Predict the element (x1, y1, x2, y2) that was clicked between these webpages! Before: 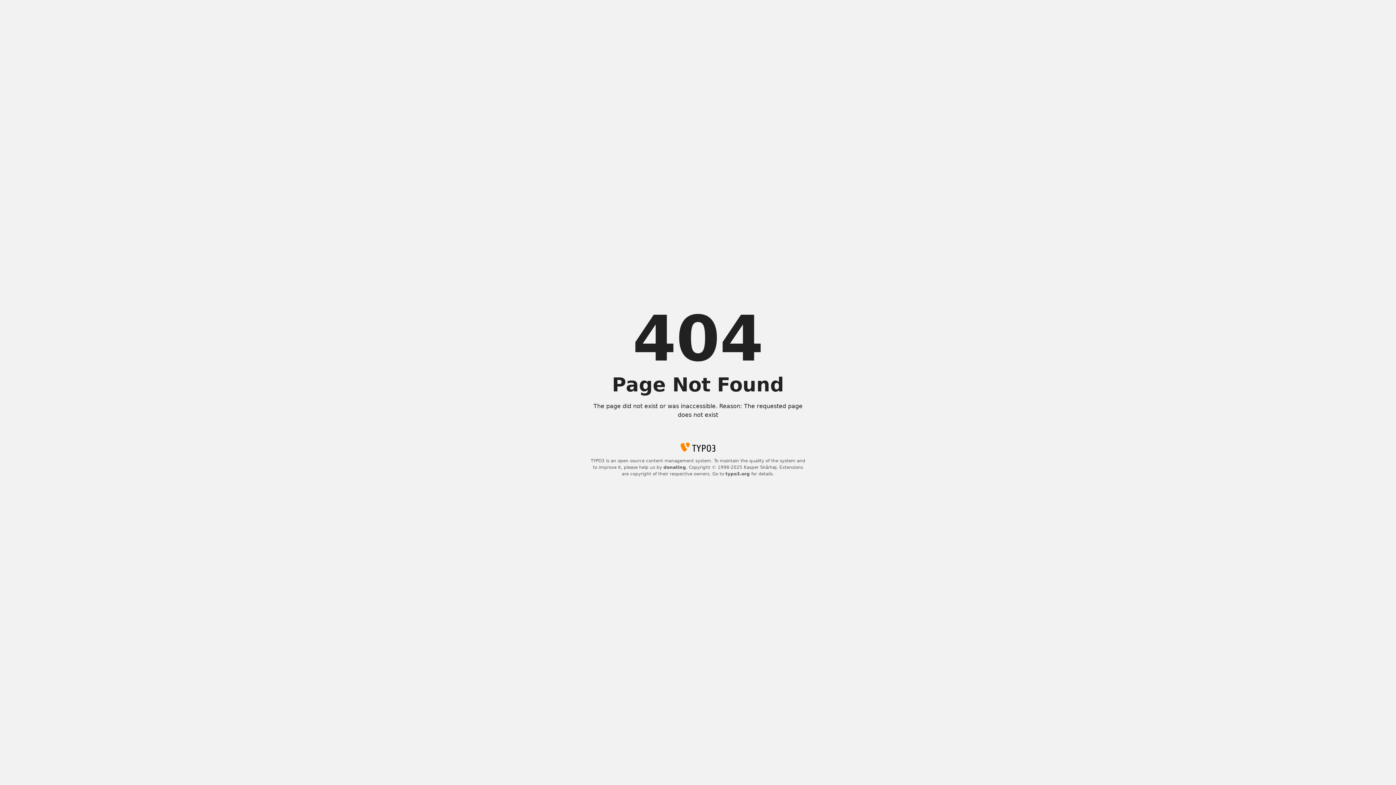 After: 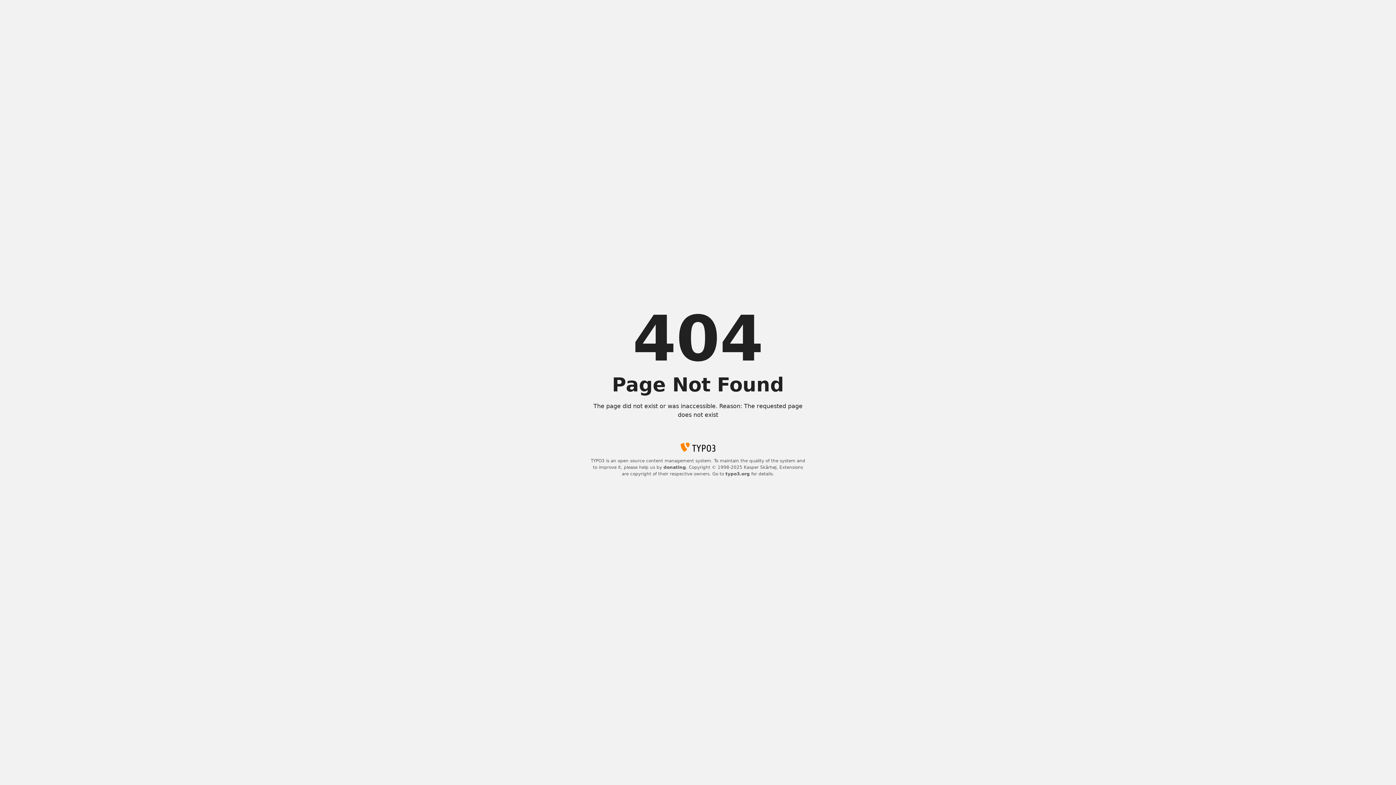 Action: bbox: (725, 471, 750, 476) label: typo3.org